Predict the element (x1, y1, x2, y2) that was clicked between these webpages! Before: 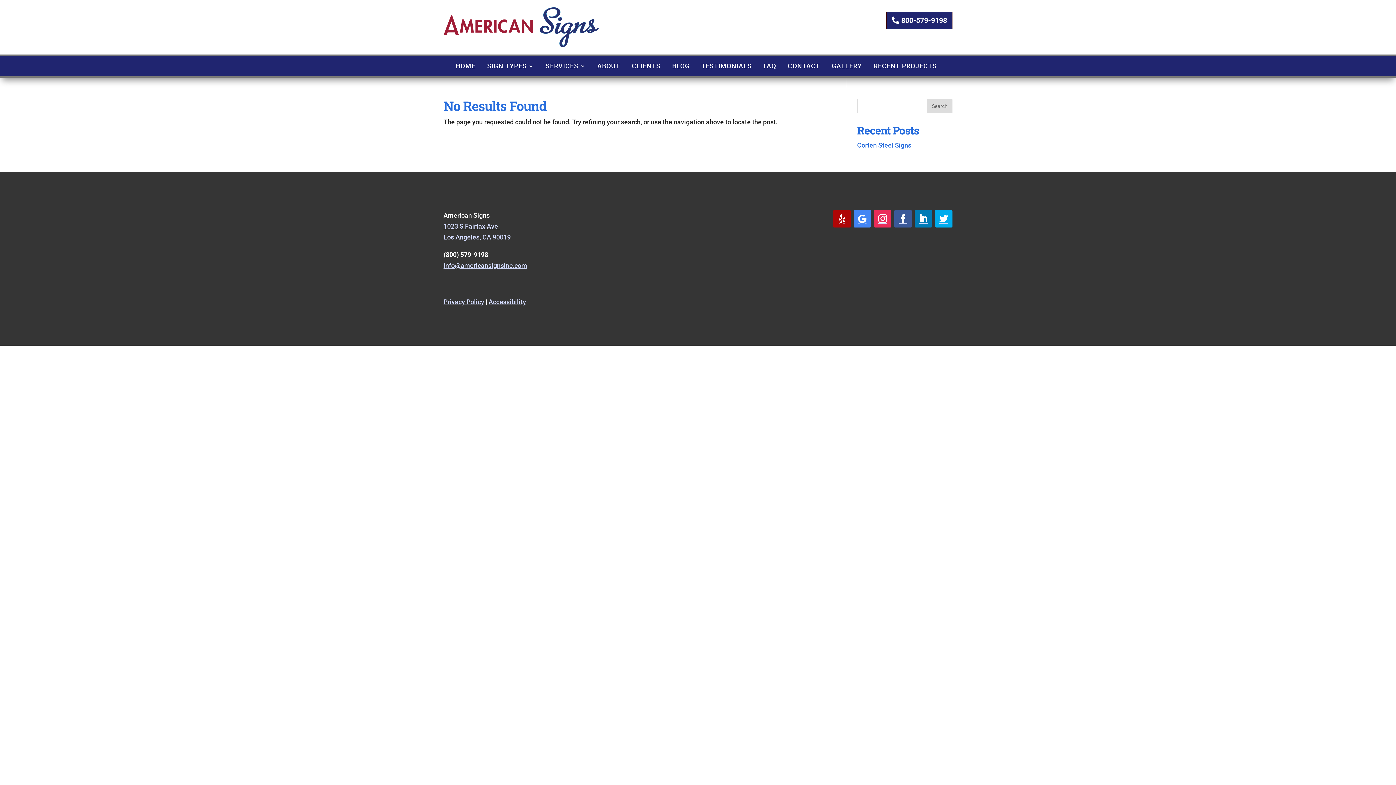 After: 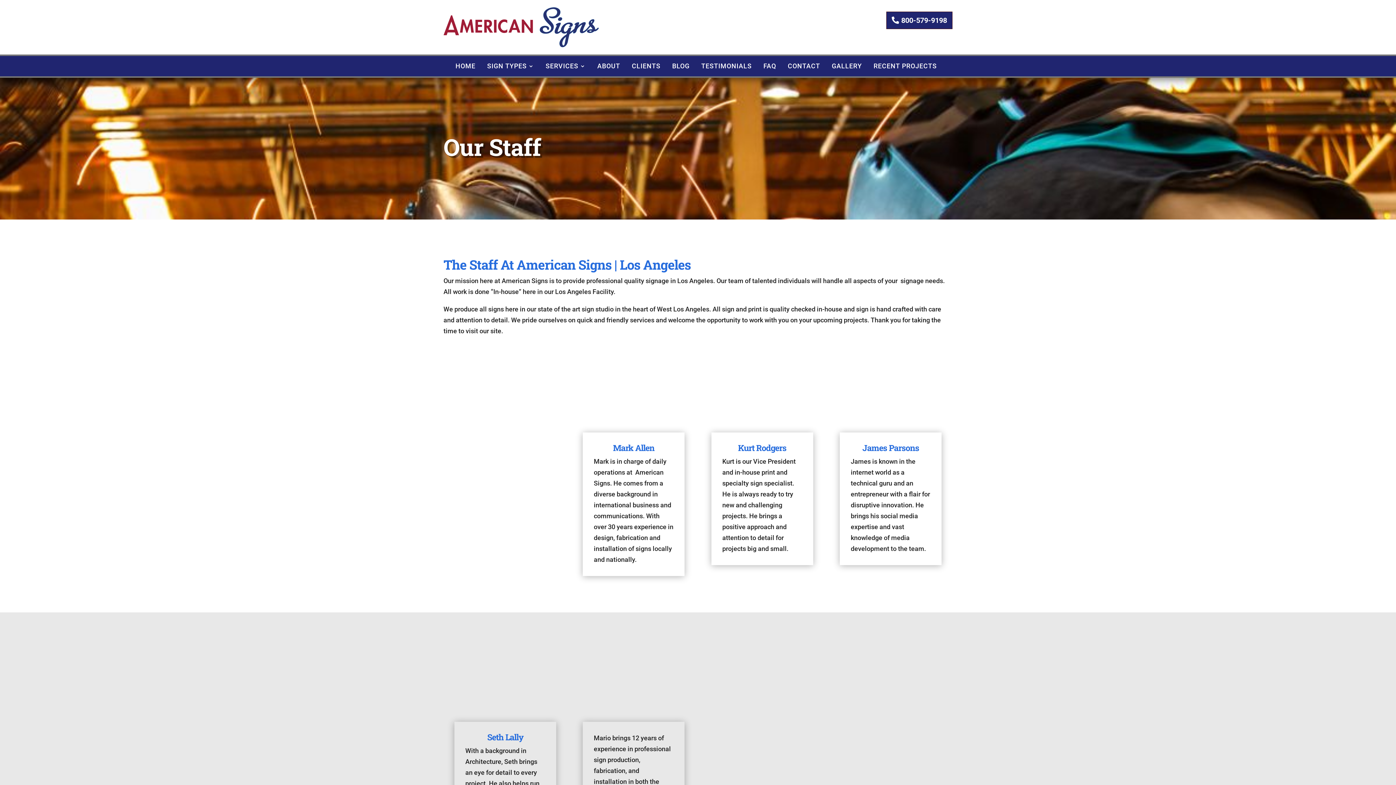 Action: label: ABOUT bbox: (597, 62, 620, 72)